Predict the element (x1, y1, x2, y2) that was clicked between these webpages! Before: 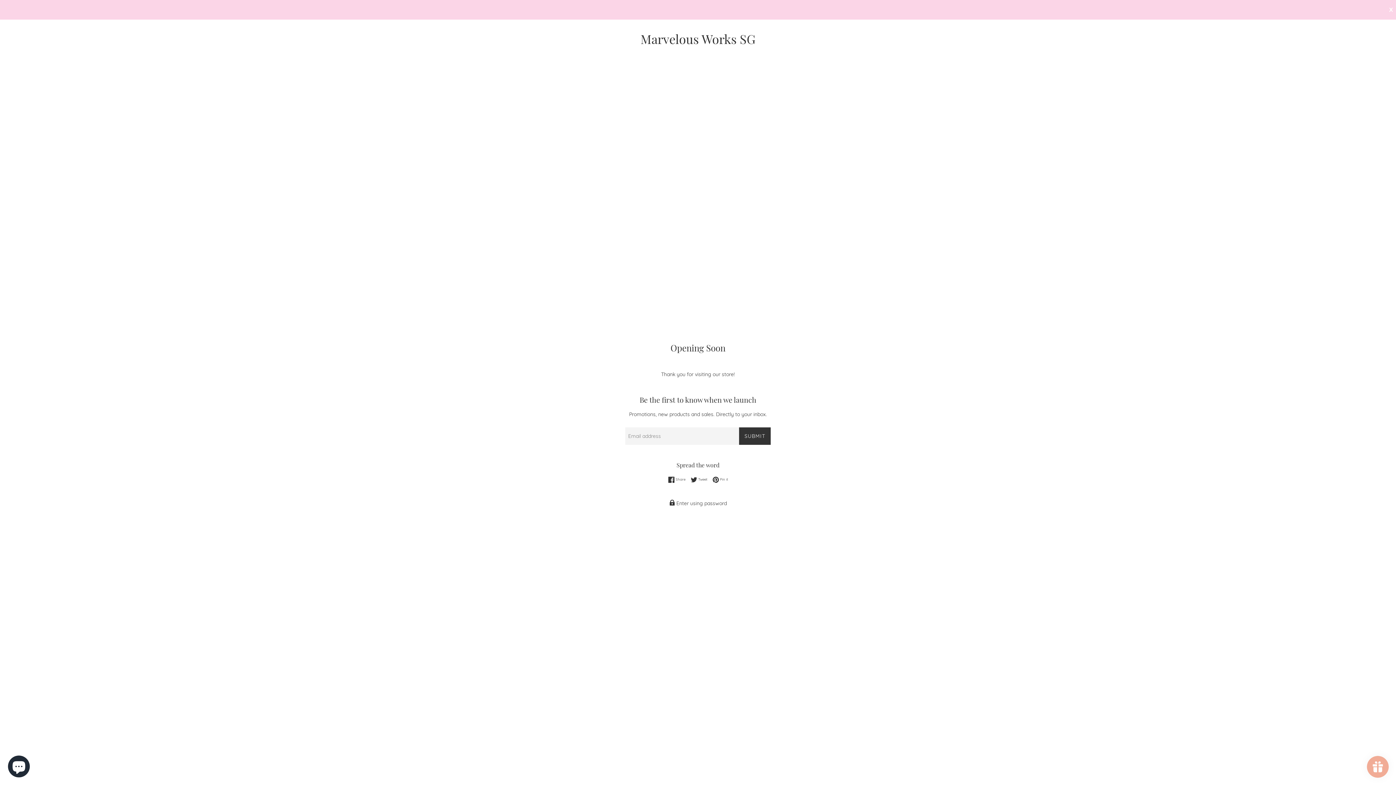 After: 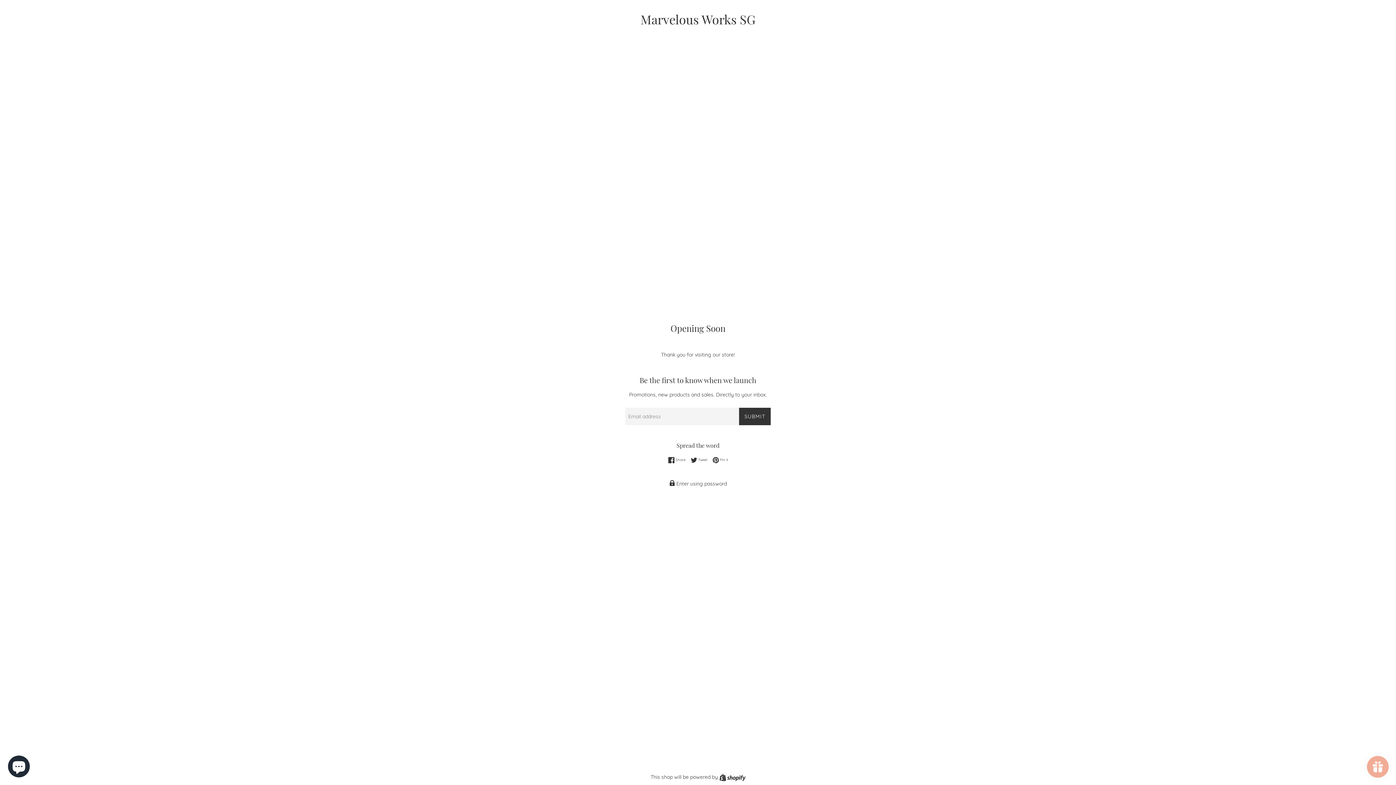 Action: label: X bbox: (1389, 5, 1393, 14)